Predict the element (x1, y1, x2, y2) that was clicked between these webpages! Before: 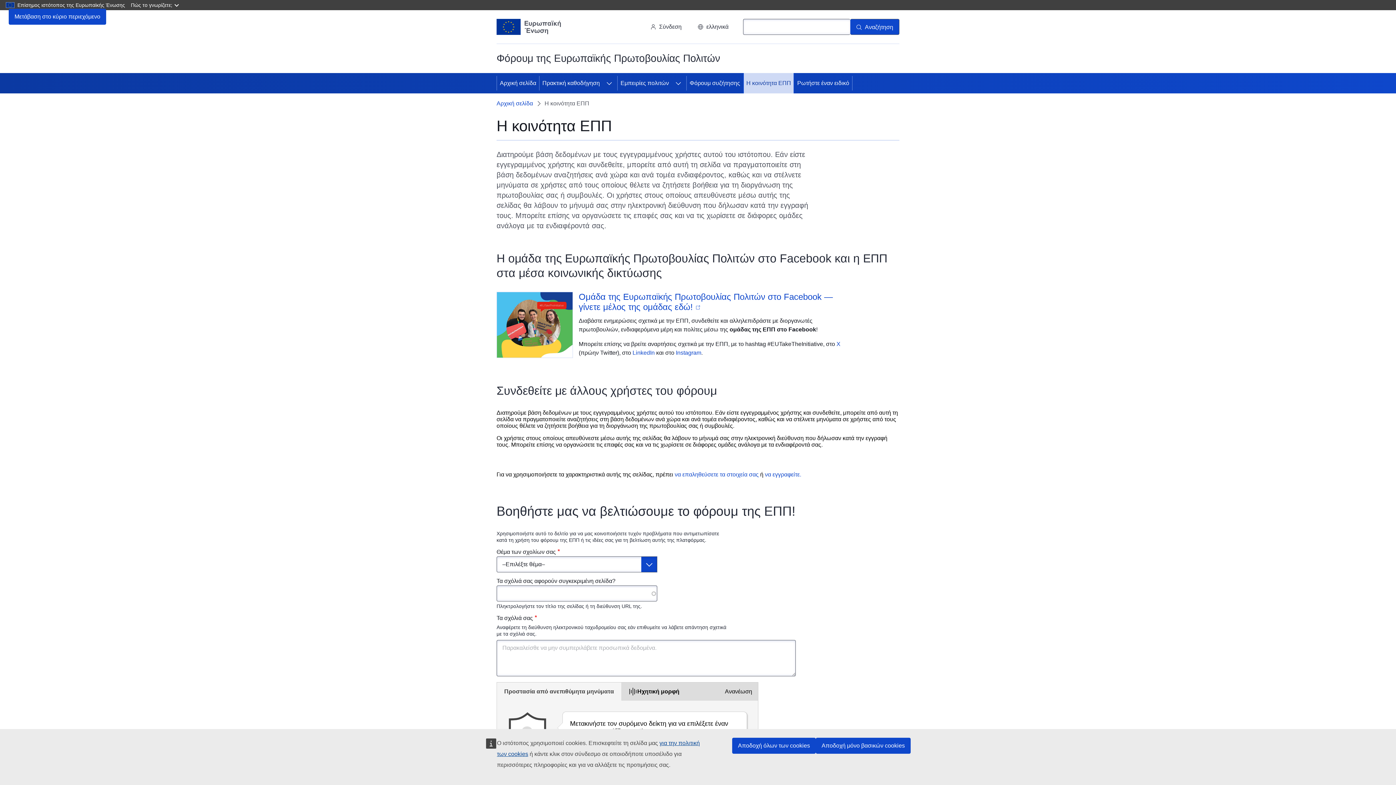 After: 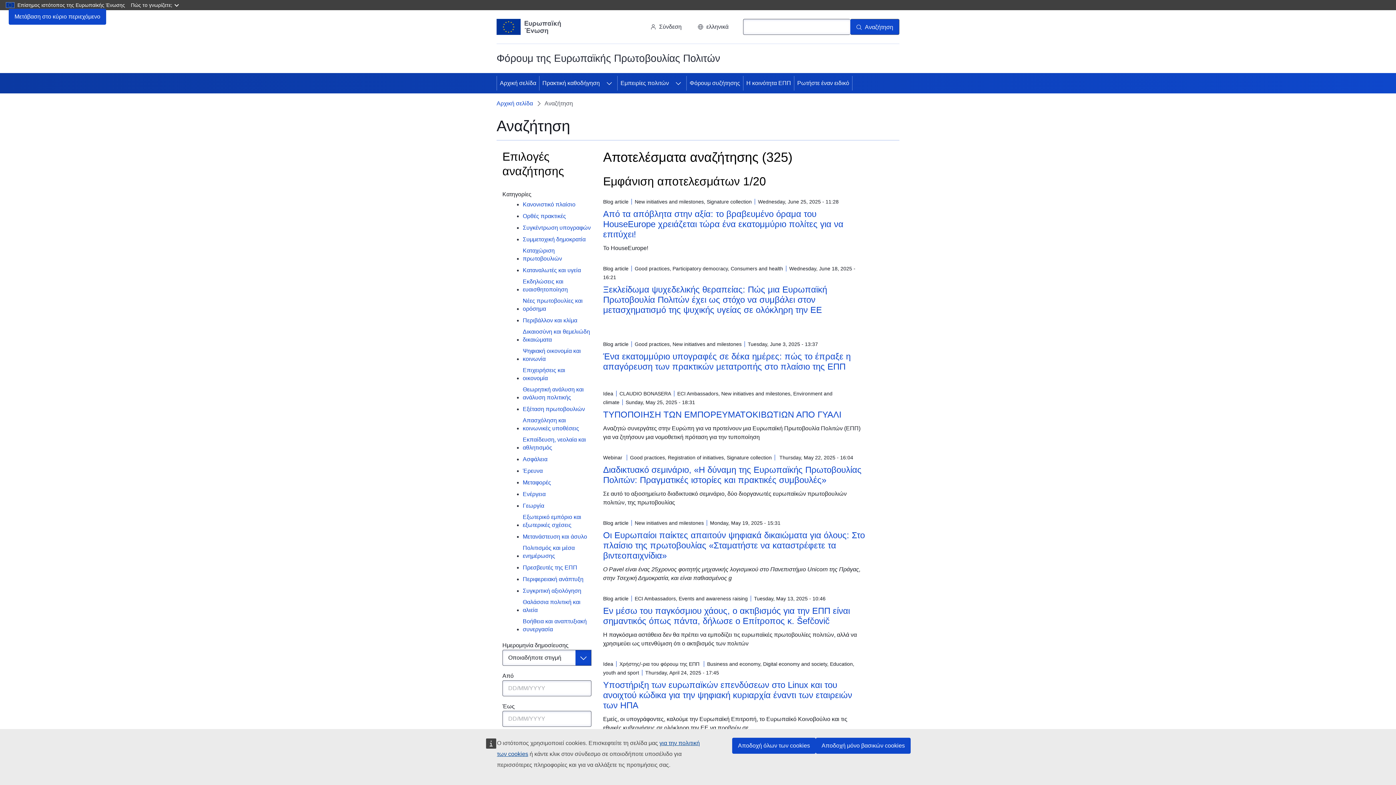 Action: bbox: (850, 18, 899, 34) label: Αναζήτηση